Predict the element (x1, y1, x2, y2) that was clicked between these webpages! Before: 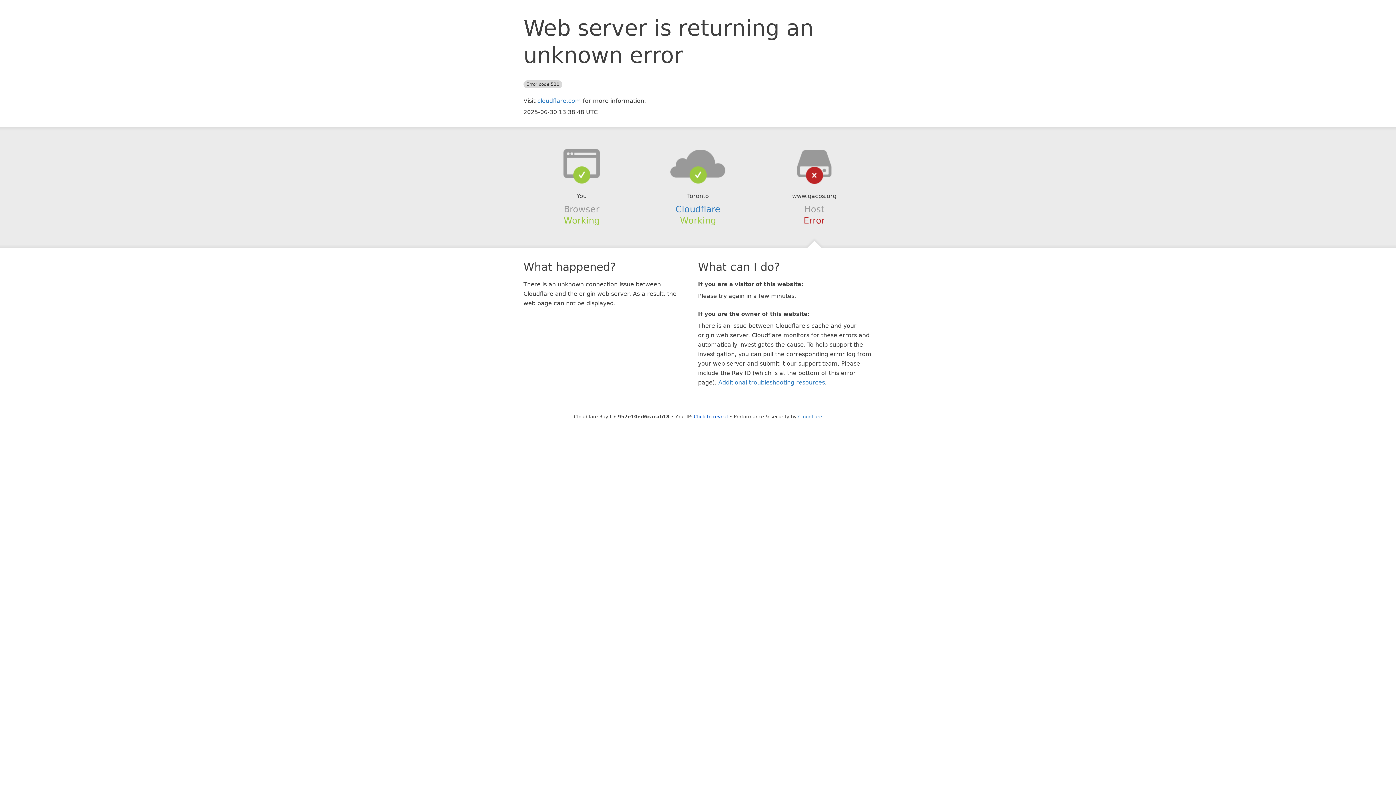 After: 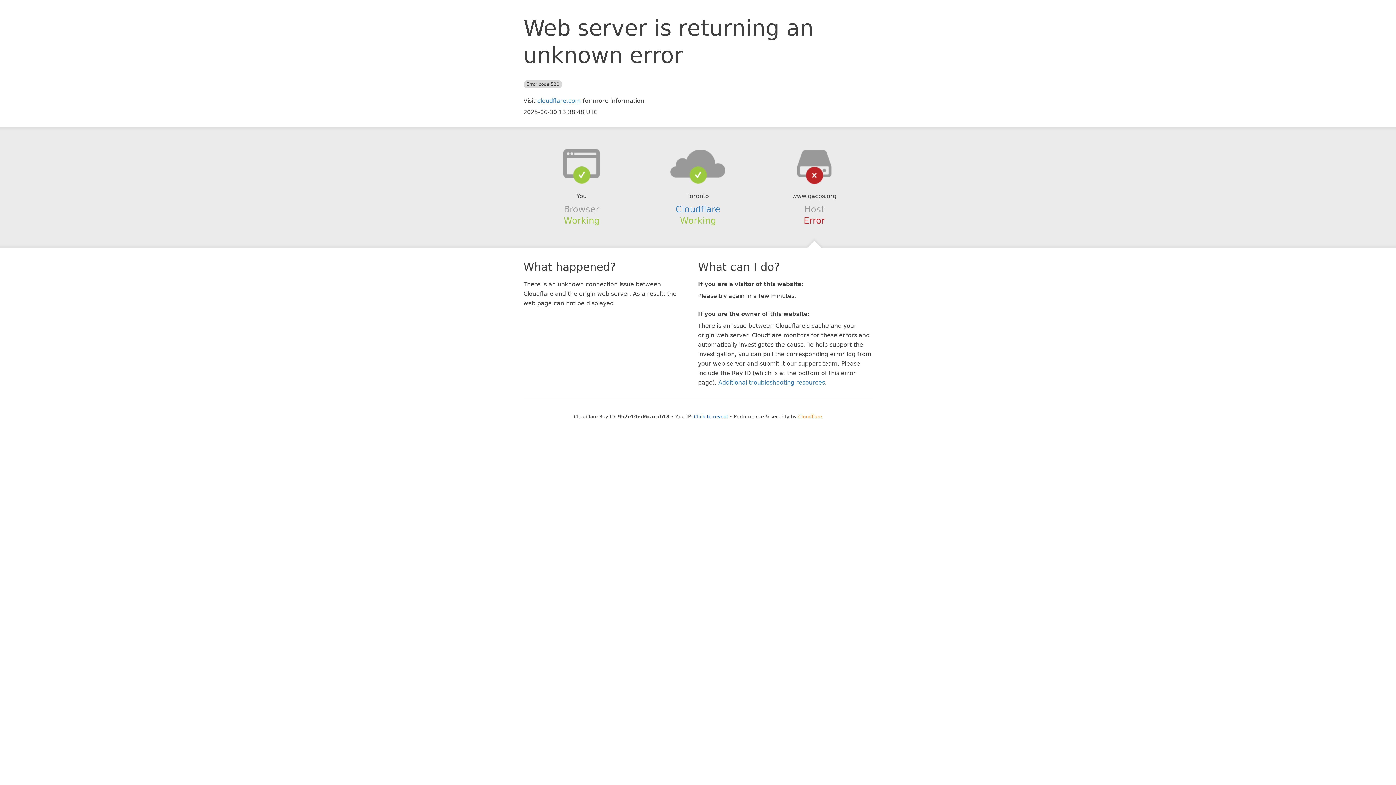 Action: label: Cloudflare bbox: (798, 414, 822, 419)